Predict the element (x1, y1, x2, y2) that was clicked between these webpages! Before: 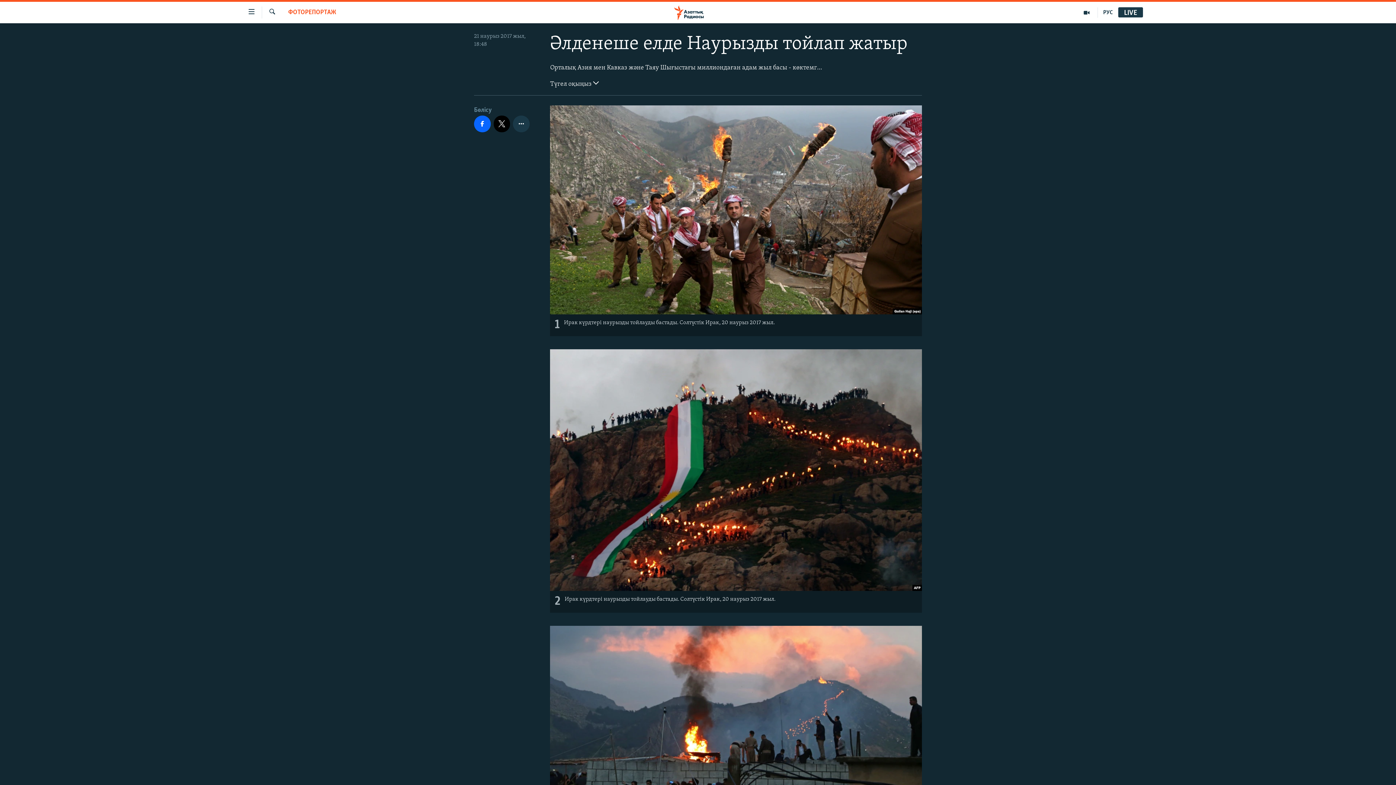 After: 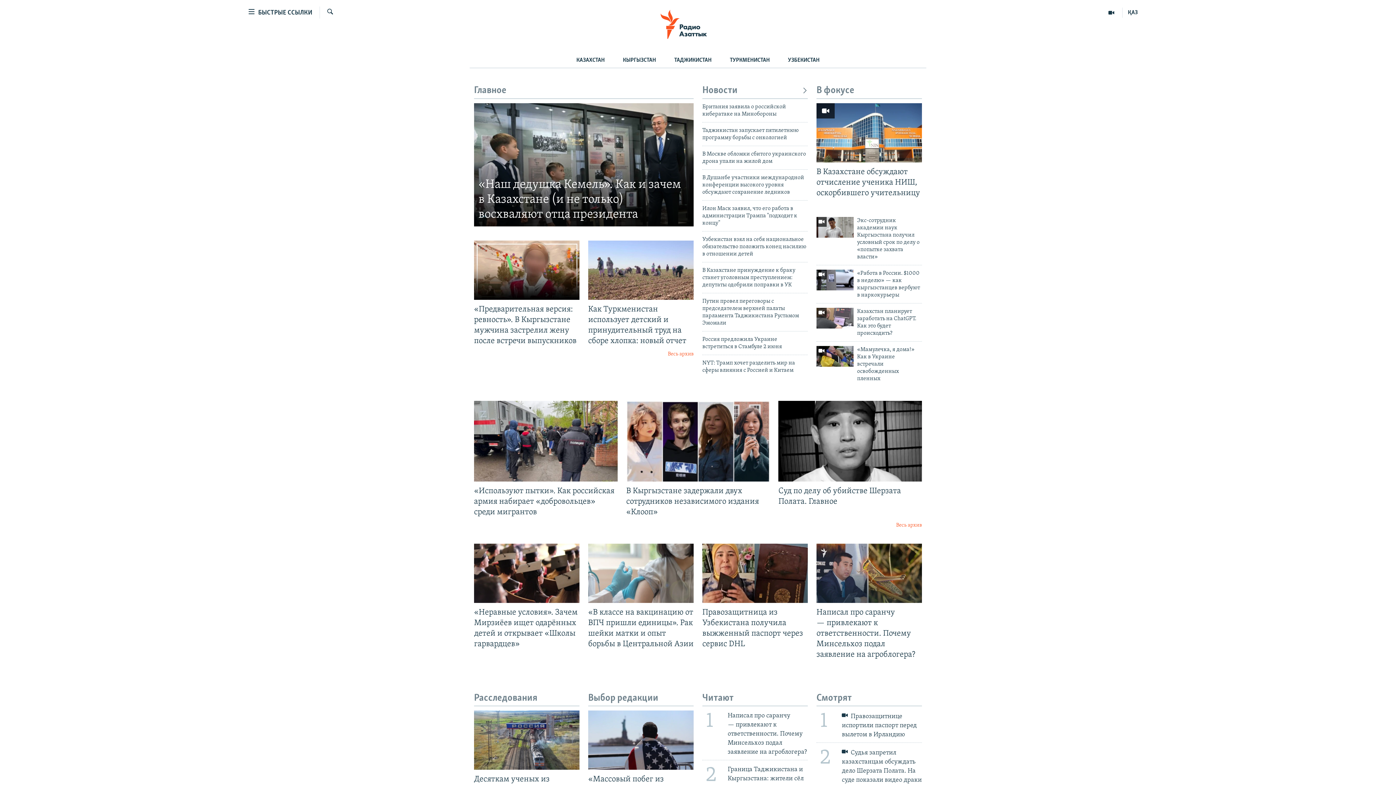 Action: label: РУС bbox: (1098, 7, 1118, 17)